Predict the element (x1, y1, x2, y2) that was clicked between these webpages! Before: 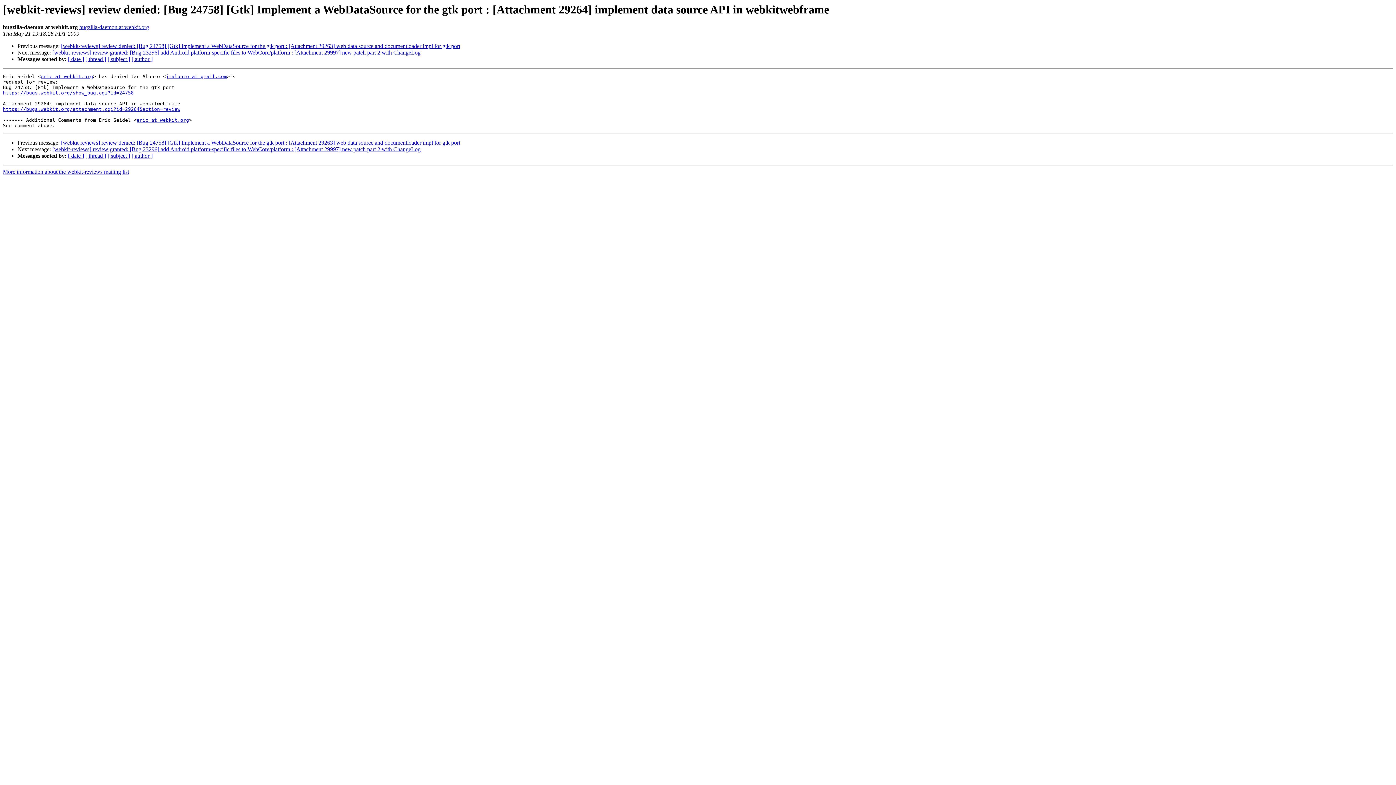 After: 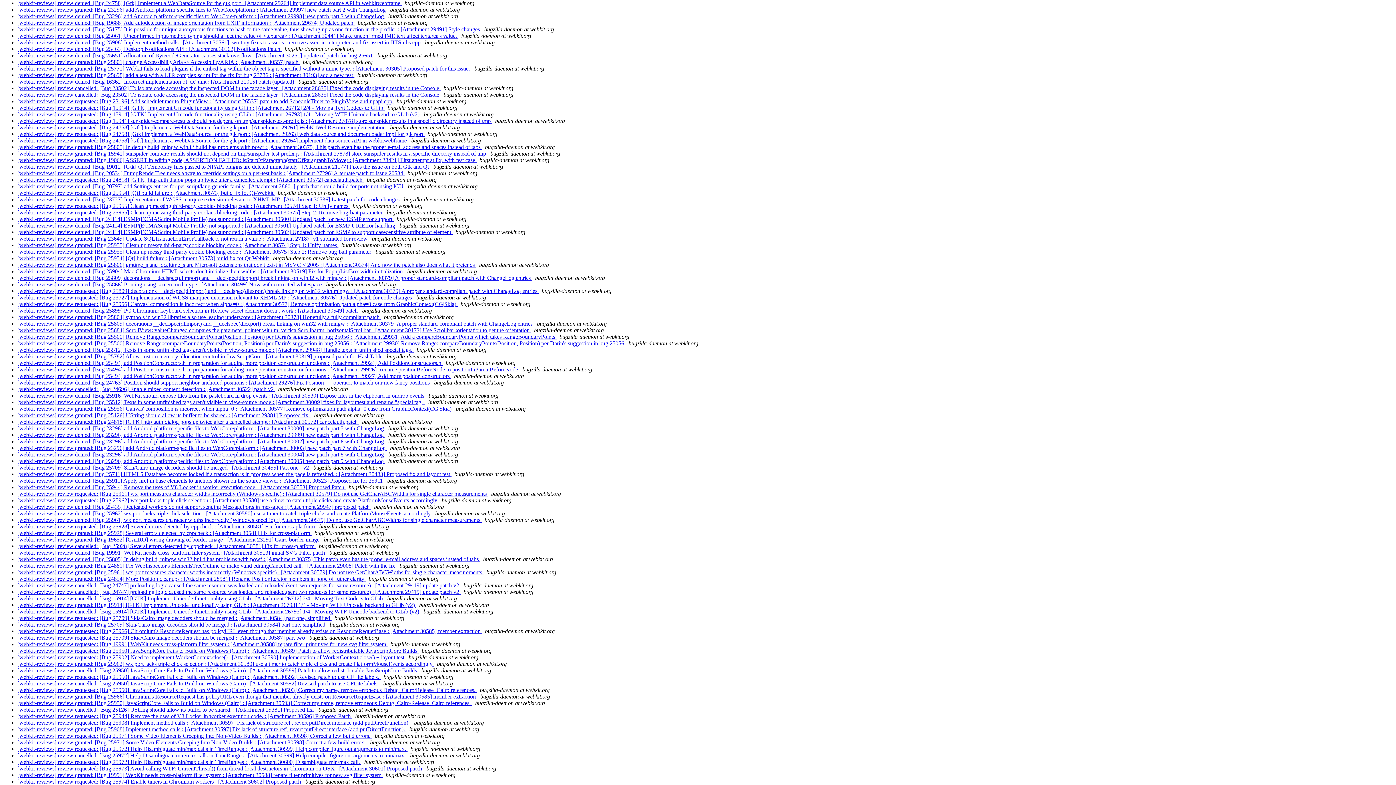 Action: bbox: (85, 152, 106, 159) label: [ thread ]